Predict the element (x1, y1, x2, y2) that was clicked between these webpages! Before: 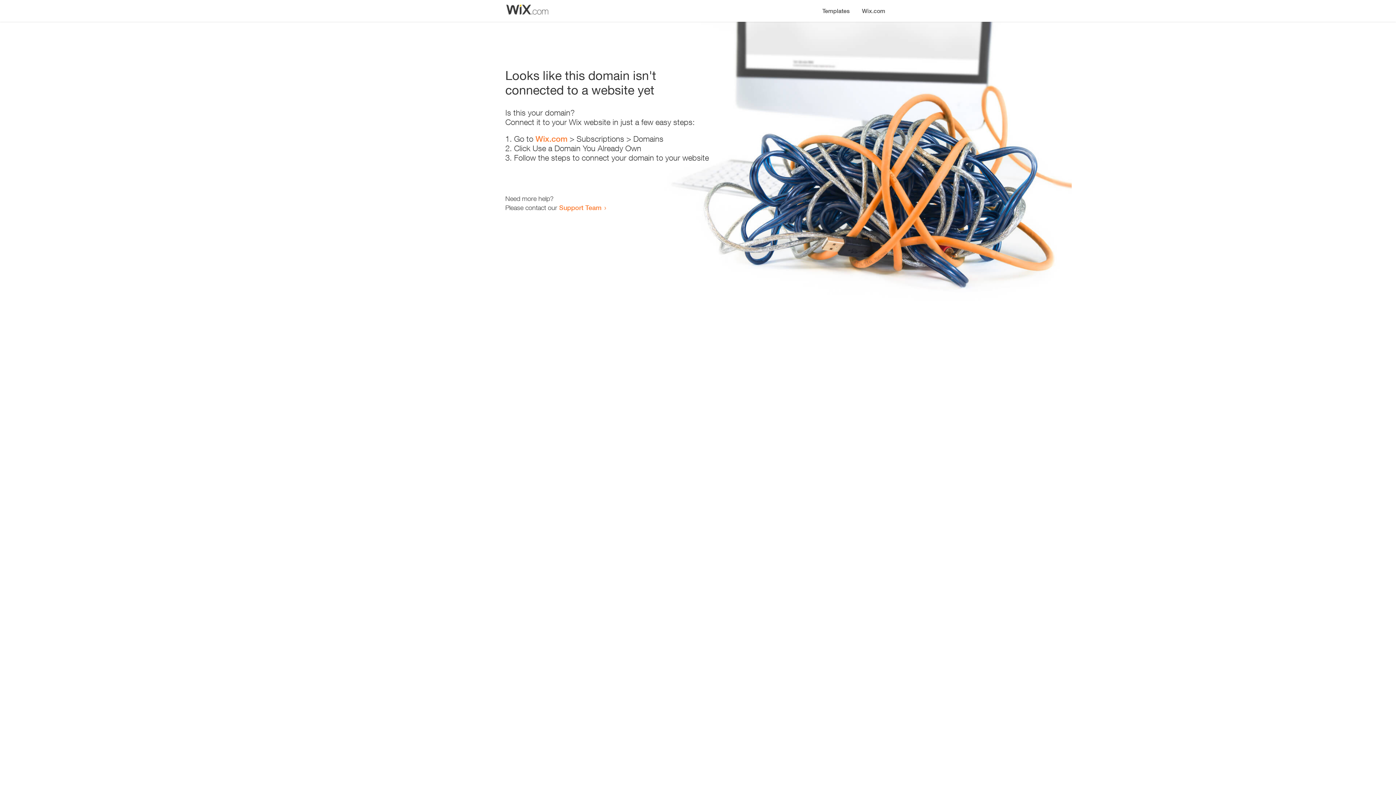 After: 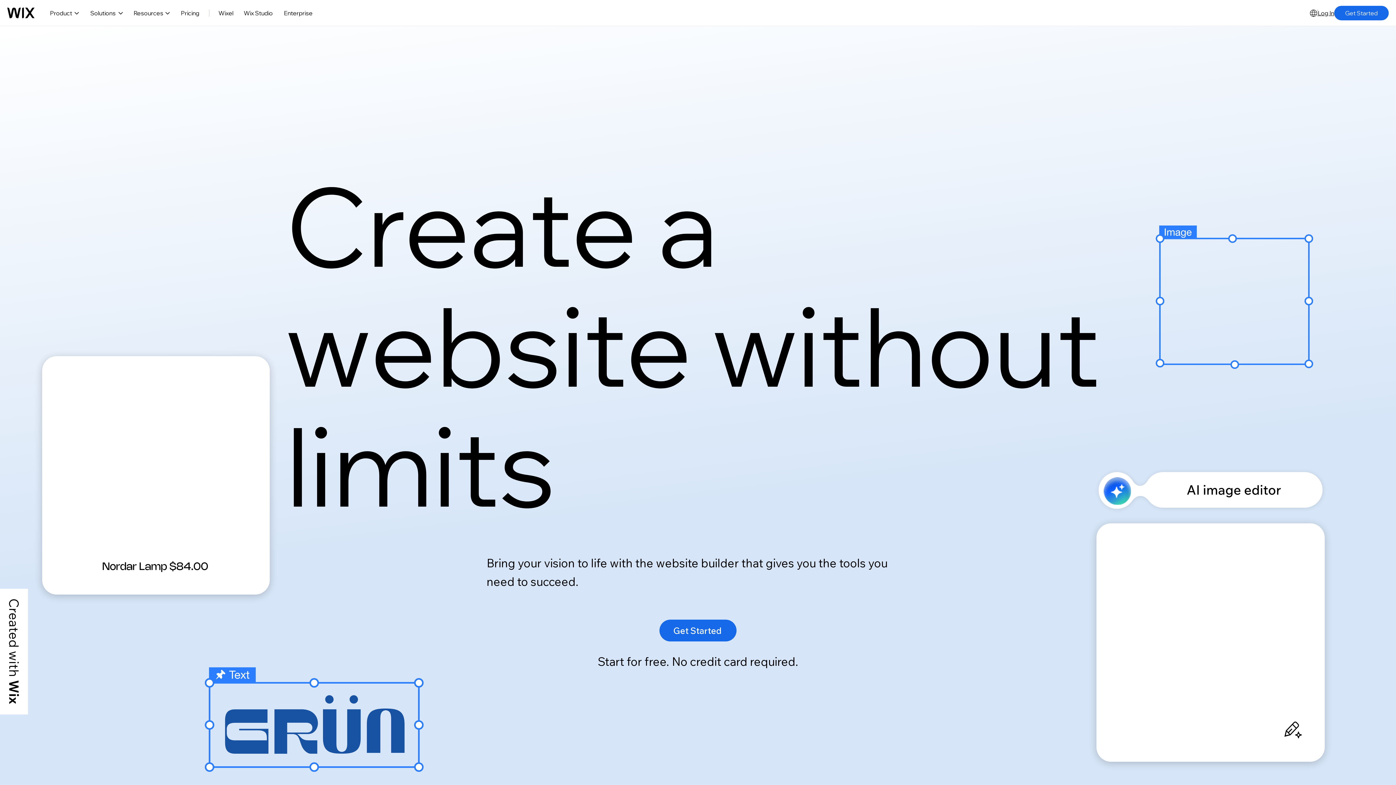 Action: label: Wix.com bbox: (856, 0, 890, 14)